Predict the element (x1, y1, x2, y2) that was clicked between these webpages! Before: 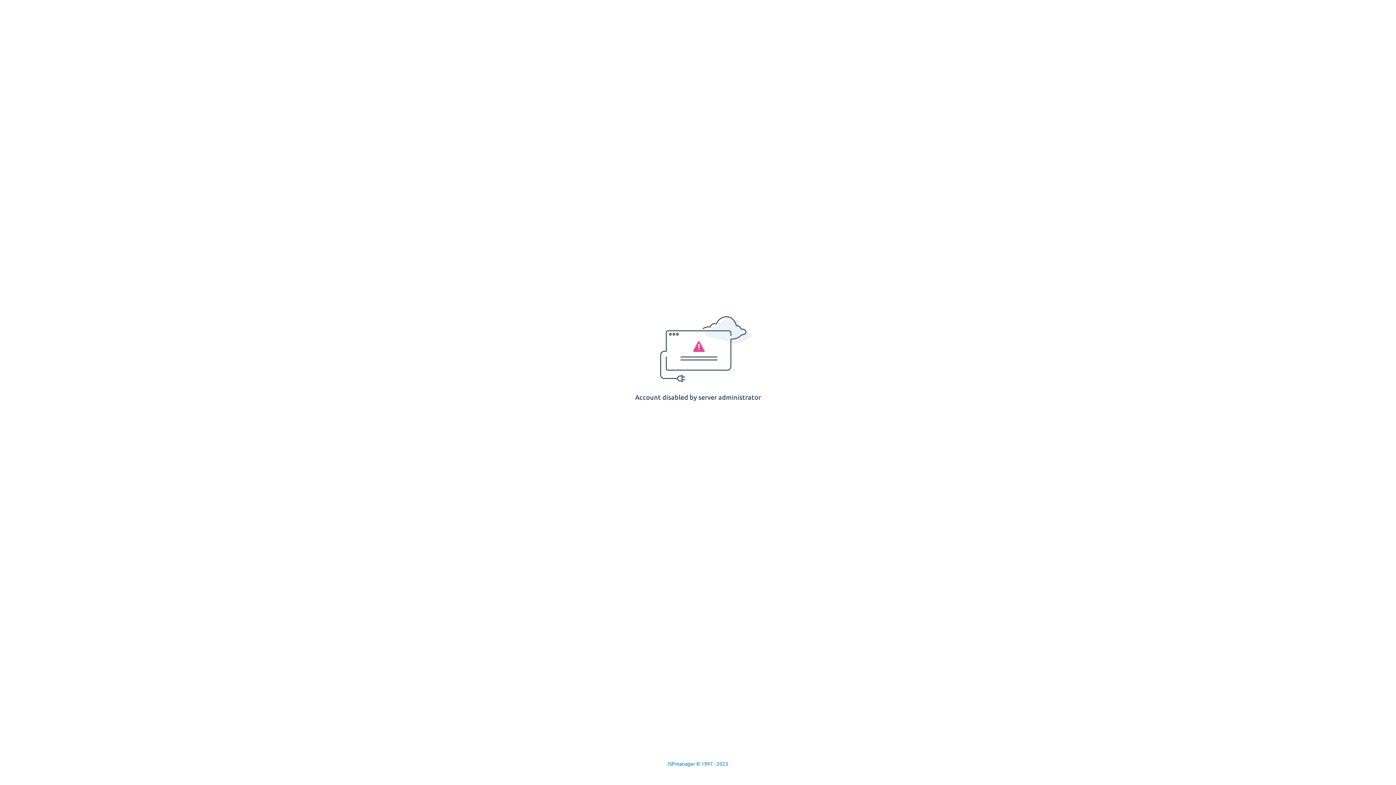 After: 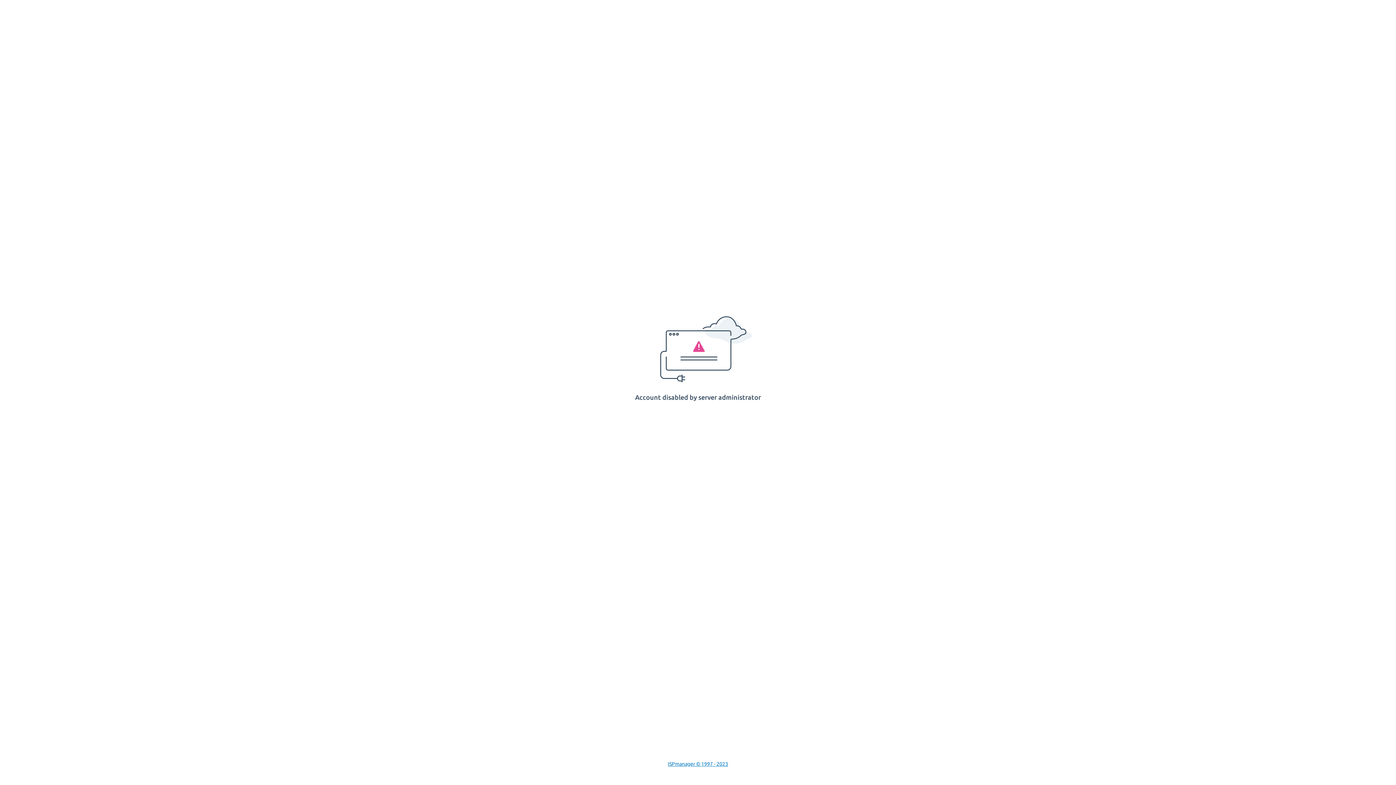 Action: bbox: (668, 761, 728, 767) label: ISPmanager © 1997 - 2023